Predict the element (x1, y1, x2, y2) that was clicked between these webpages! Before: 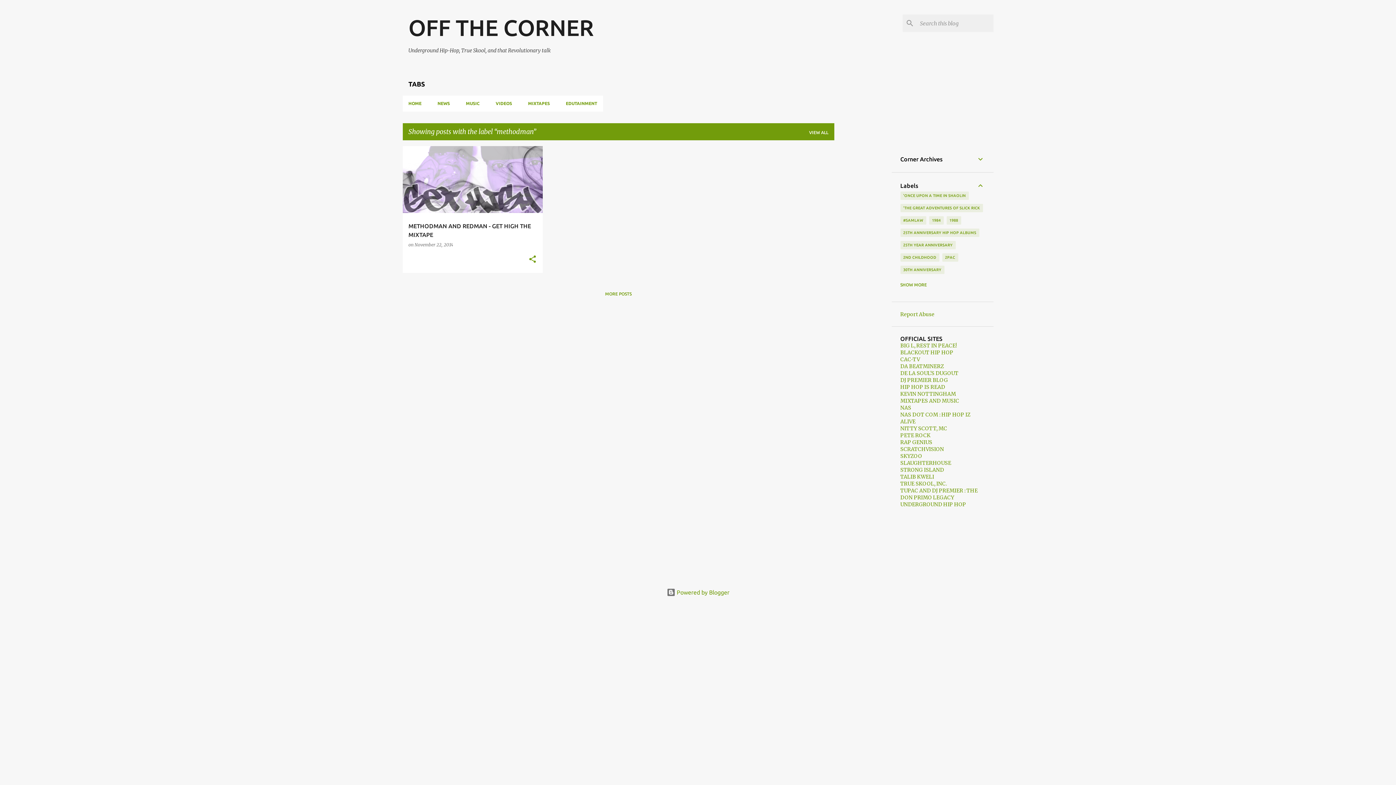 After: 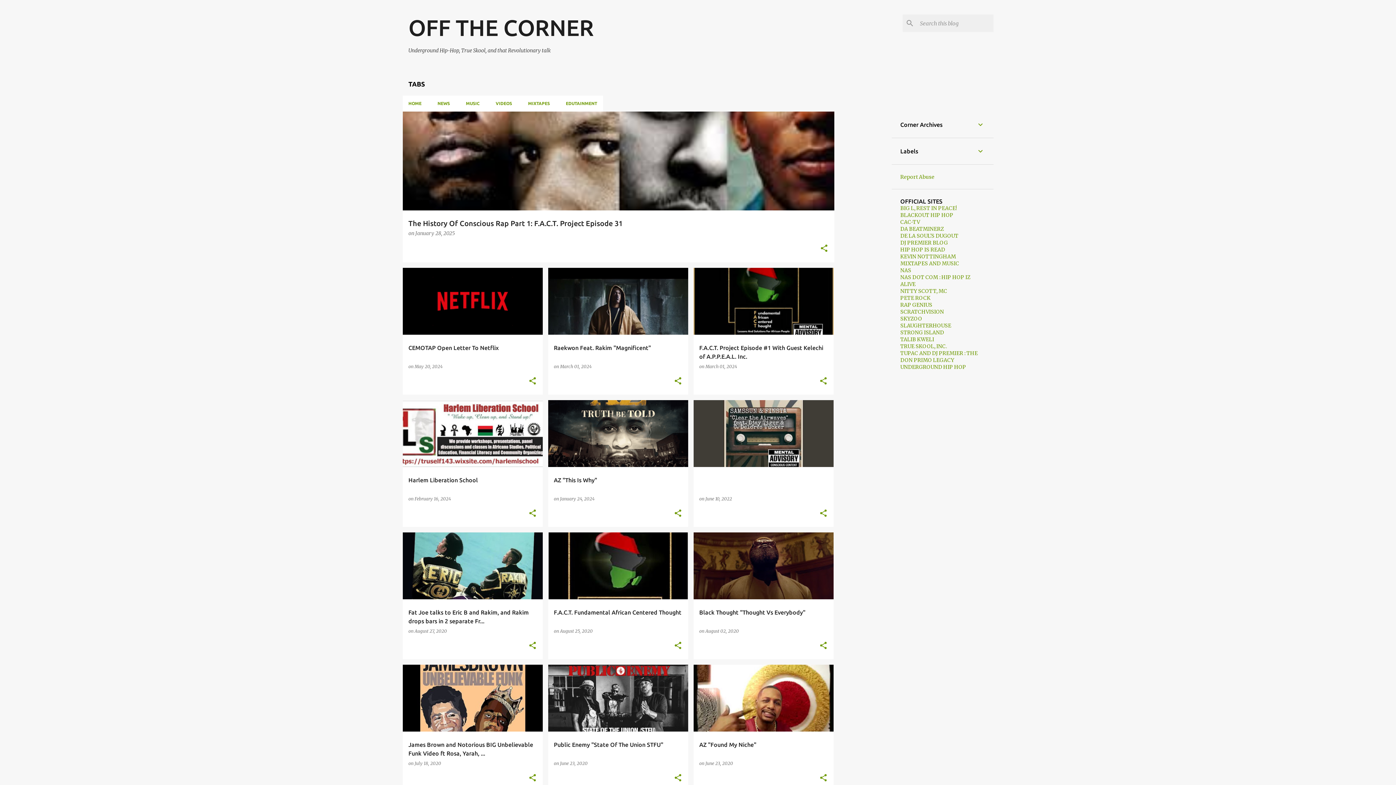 Action: bbox: (402, 95, 429, 111) label: HOME